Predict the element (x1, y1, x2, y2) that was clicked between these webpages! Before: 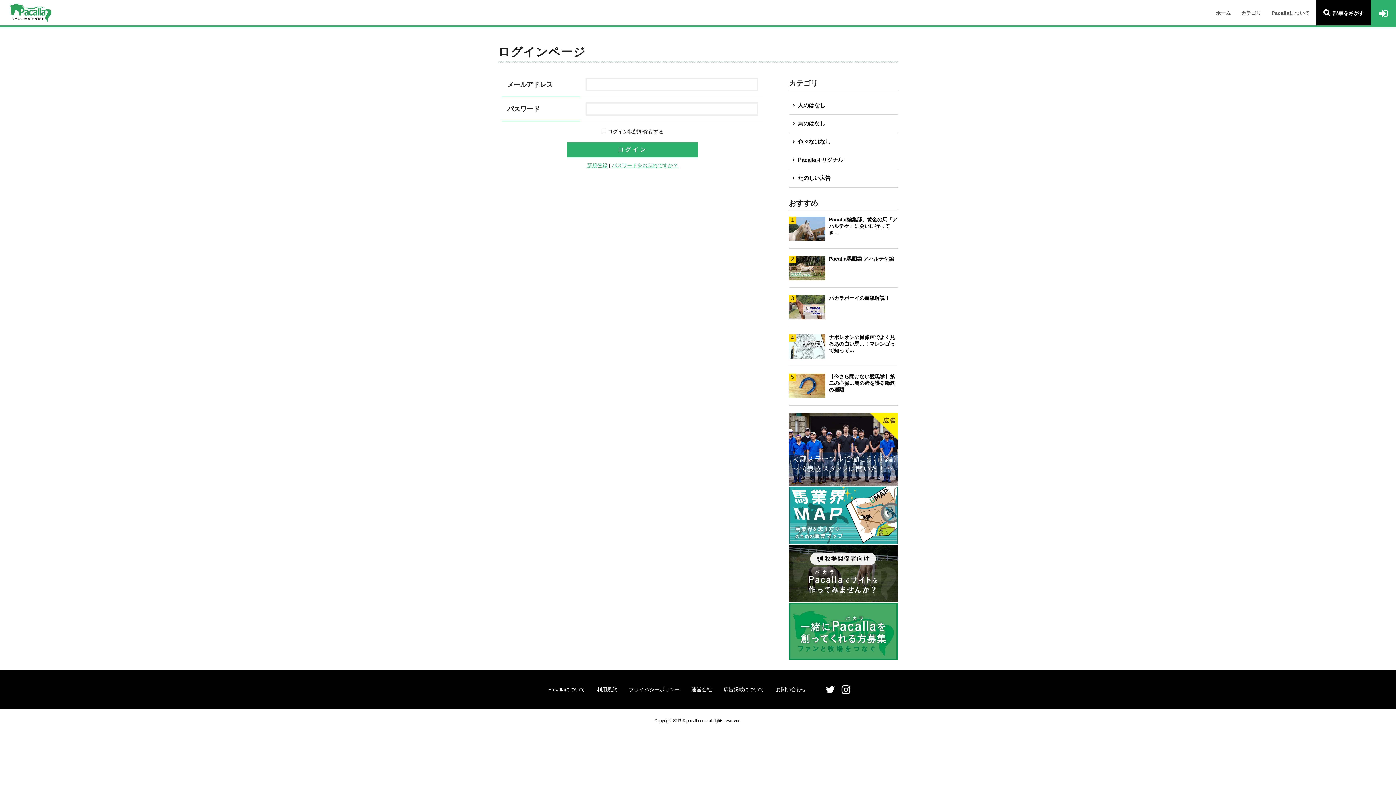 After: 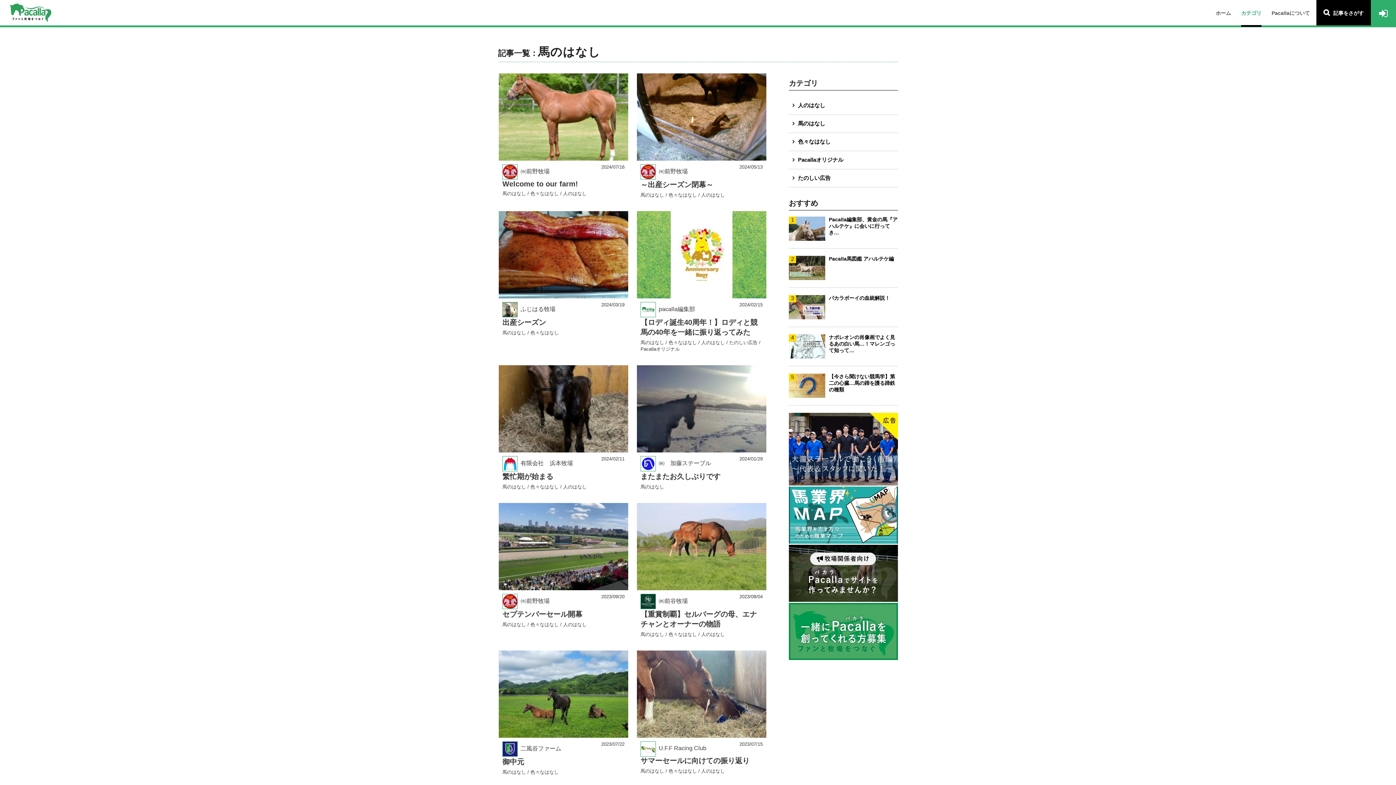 Action: label: 馬のはなし bbox: (789, 114, 898, 133)